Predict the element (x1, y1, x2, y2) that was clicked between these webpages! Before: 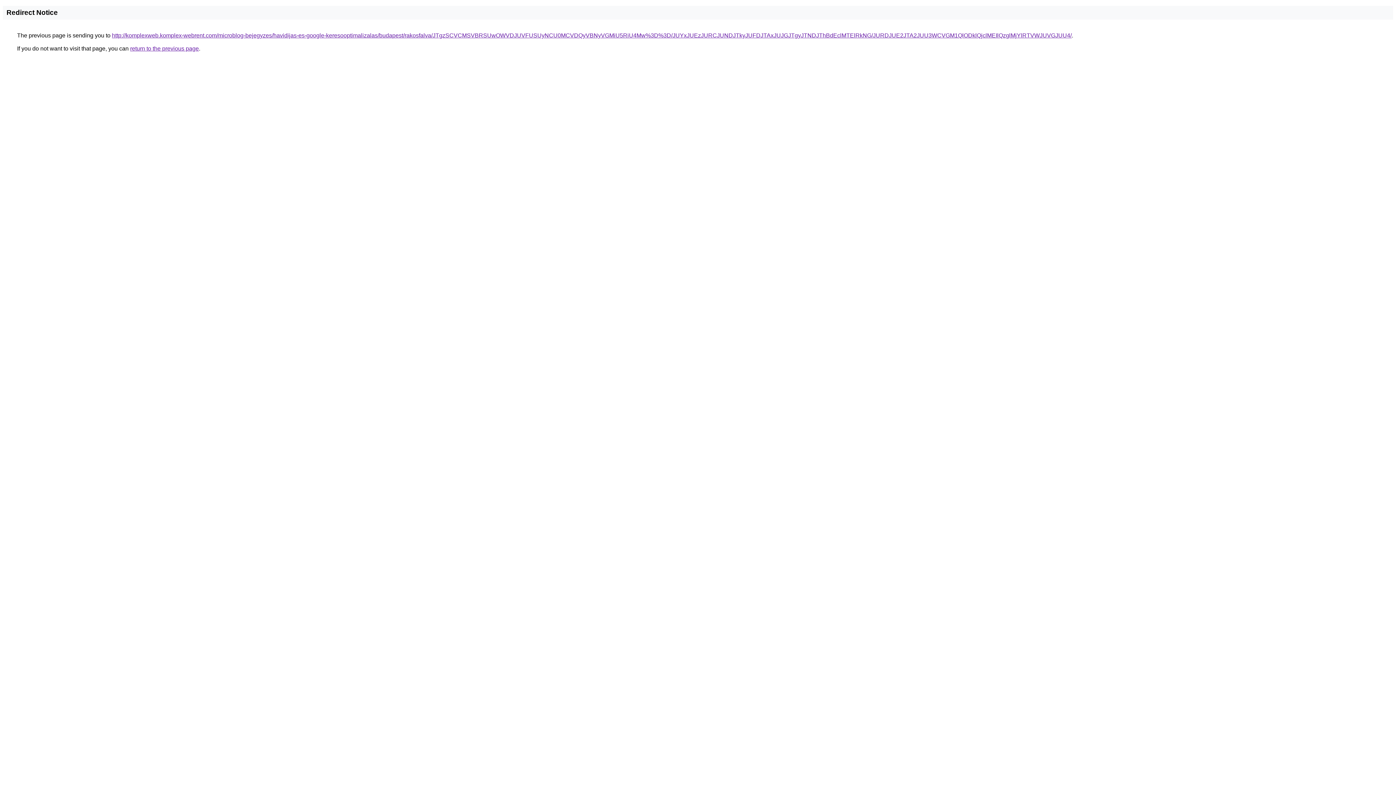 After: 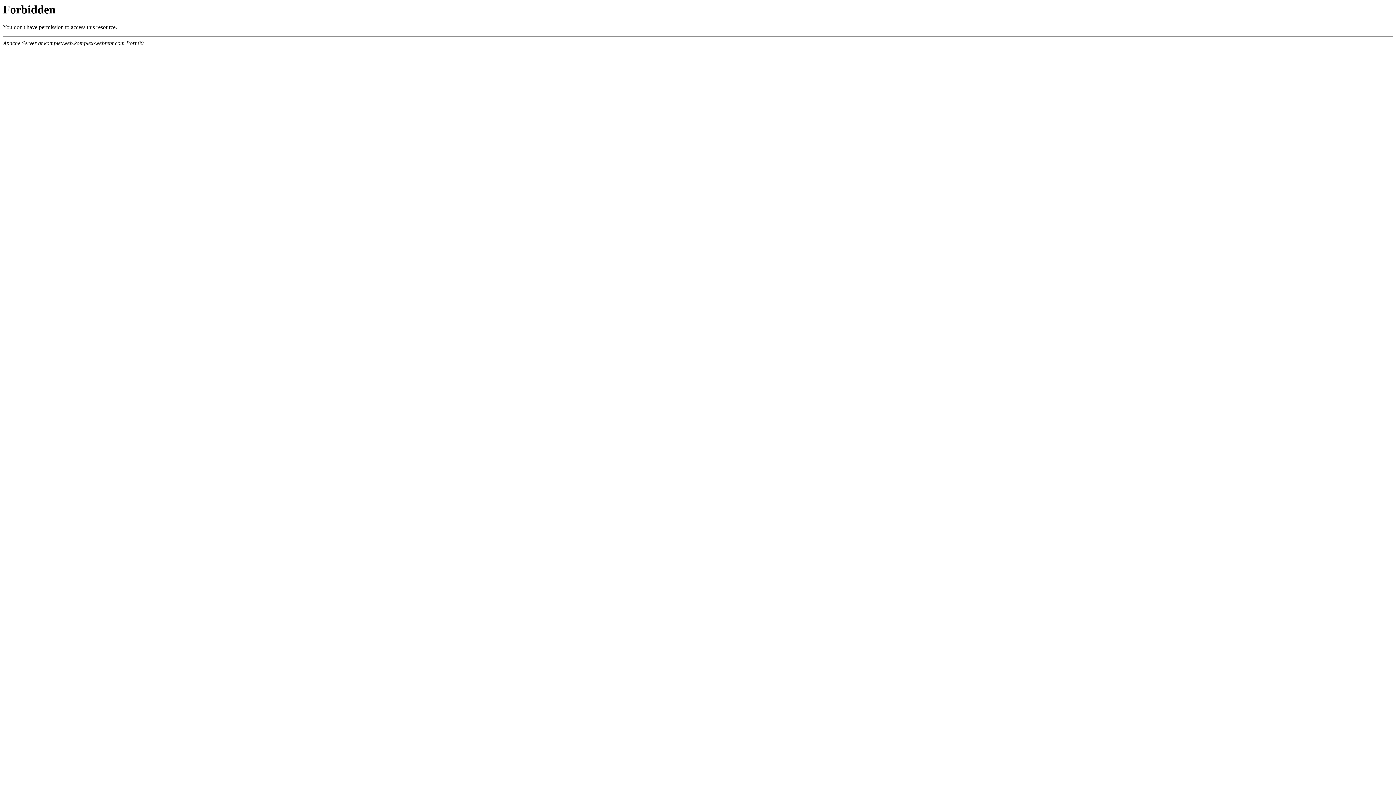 Action: bbox: (112, 32, 1072, 38) label: http://komplexweb.komplex-webrent.com/microblog-bejegyzes/havidijas-es-google-keresooptimalizalas/budapest/rakosfalva/JTgzSCVCMSVBRSUwOWVDJUVFUSUyNCU0MCVDQyVBNyVGMiU5RiU4Mw%3D%3D/JUYxJUEzJURCJUNDJTkyJUFDJTAxJUJGJTgyJTNDJThBdEclMTElRkNG/JURDJUE2JTA2JUU3WCVGM1QlODklQjclMEIlQzglMjYlRTVWJUVGJUU4/